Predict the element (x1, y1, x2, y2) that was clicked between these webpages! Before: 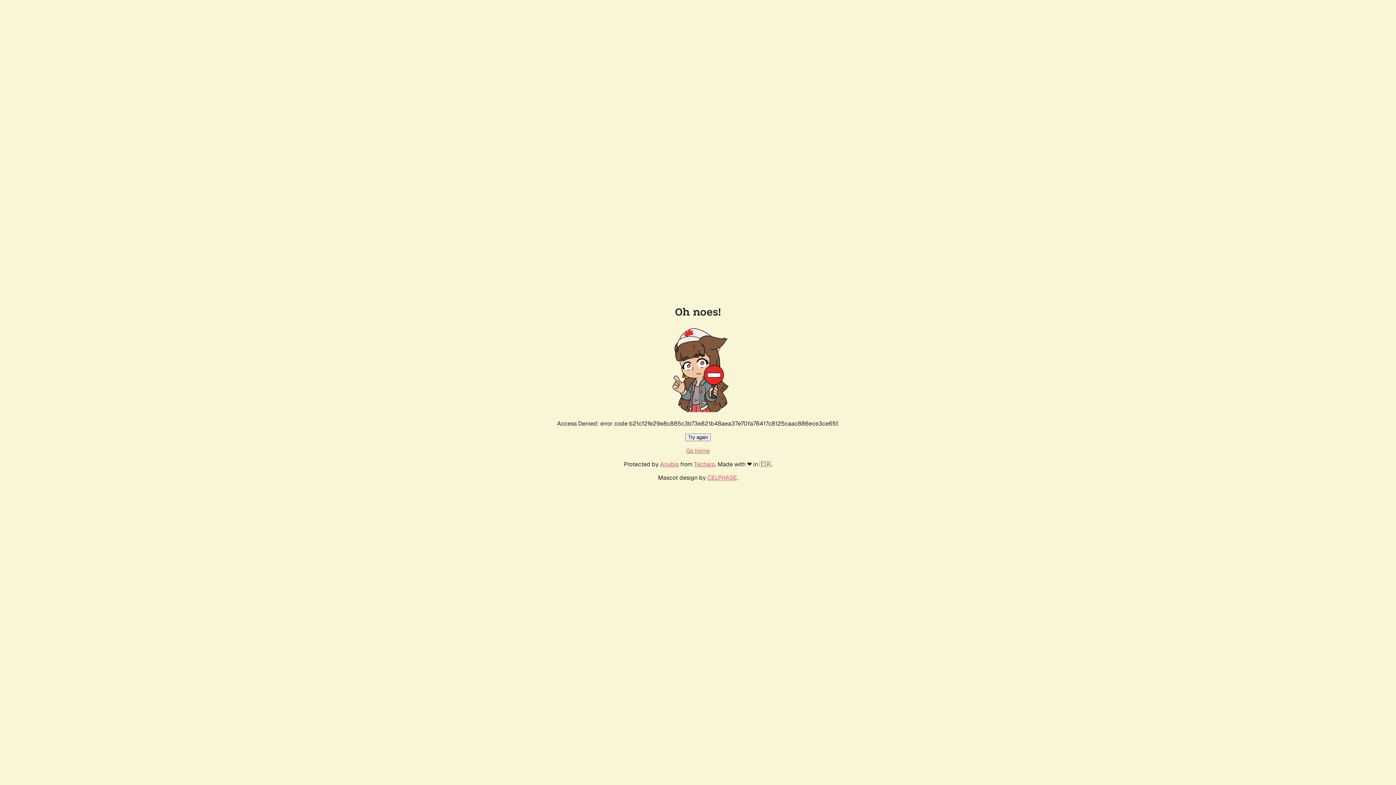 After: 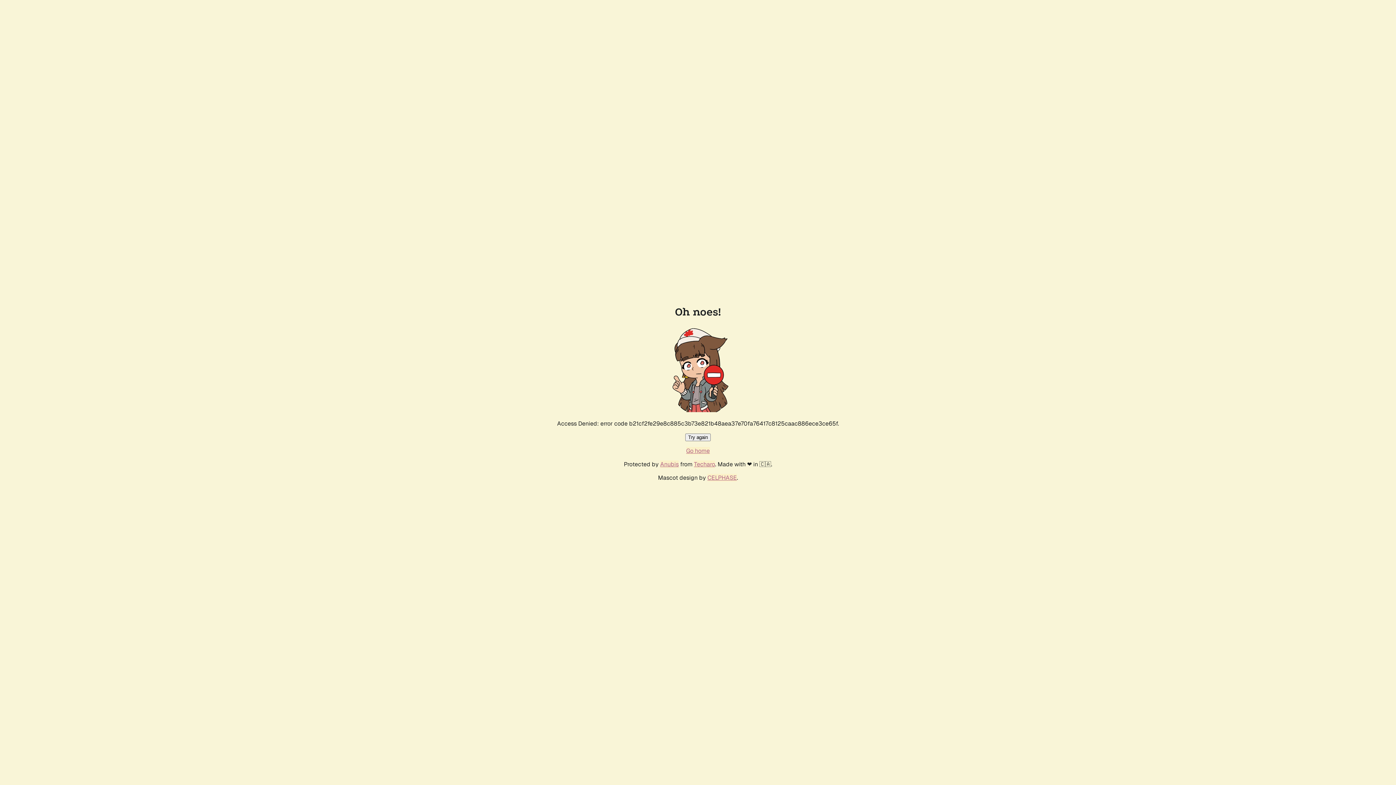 Action: label: Go home bbox: (686, 447, 710, 454)